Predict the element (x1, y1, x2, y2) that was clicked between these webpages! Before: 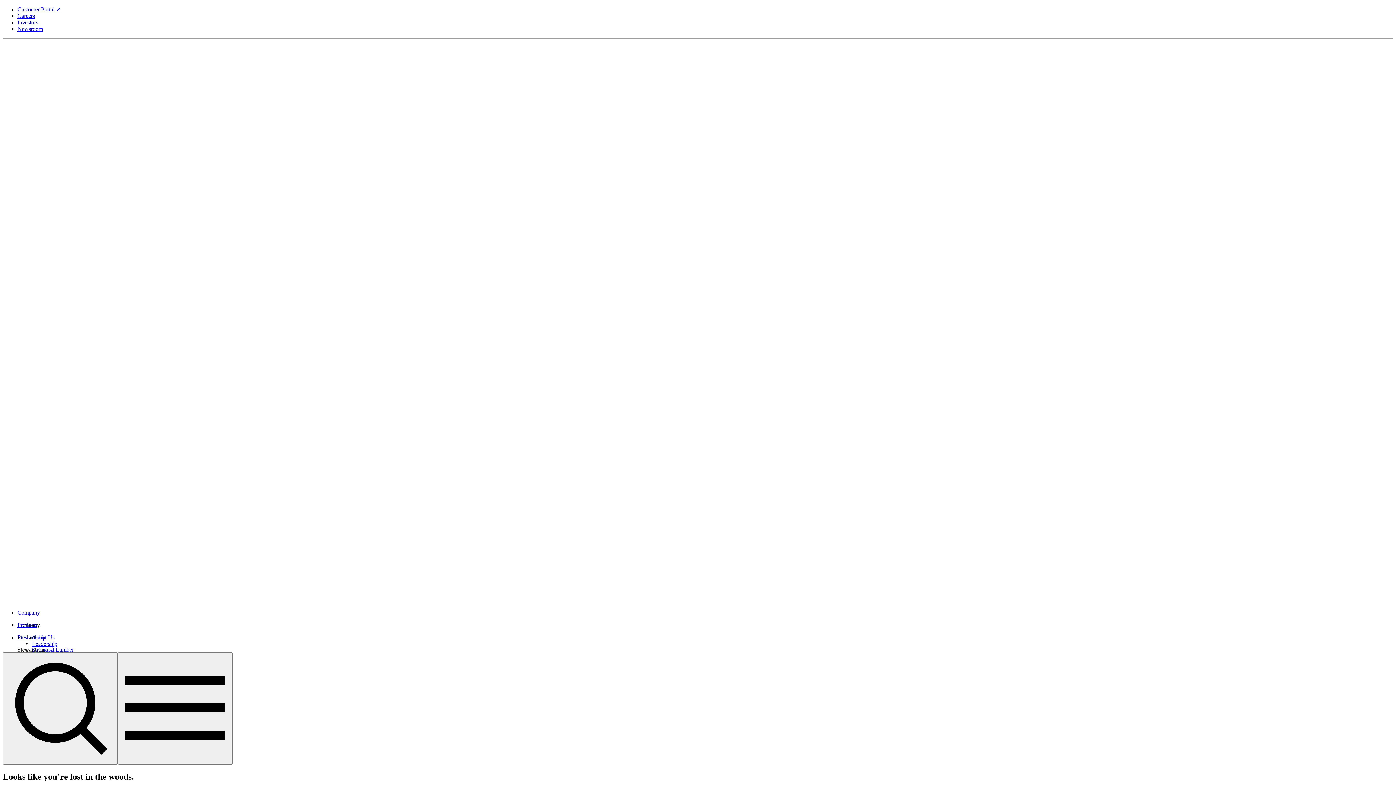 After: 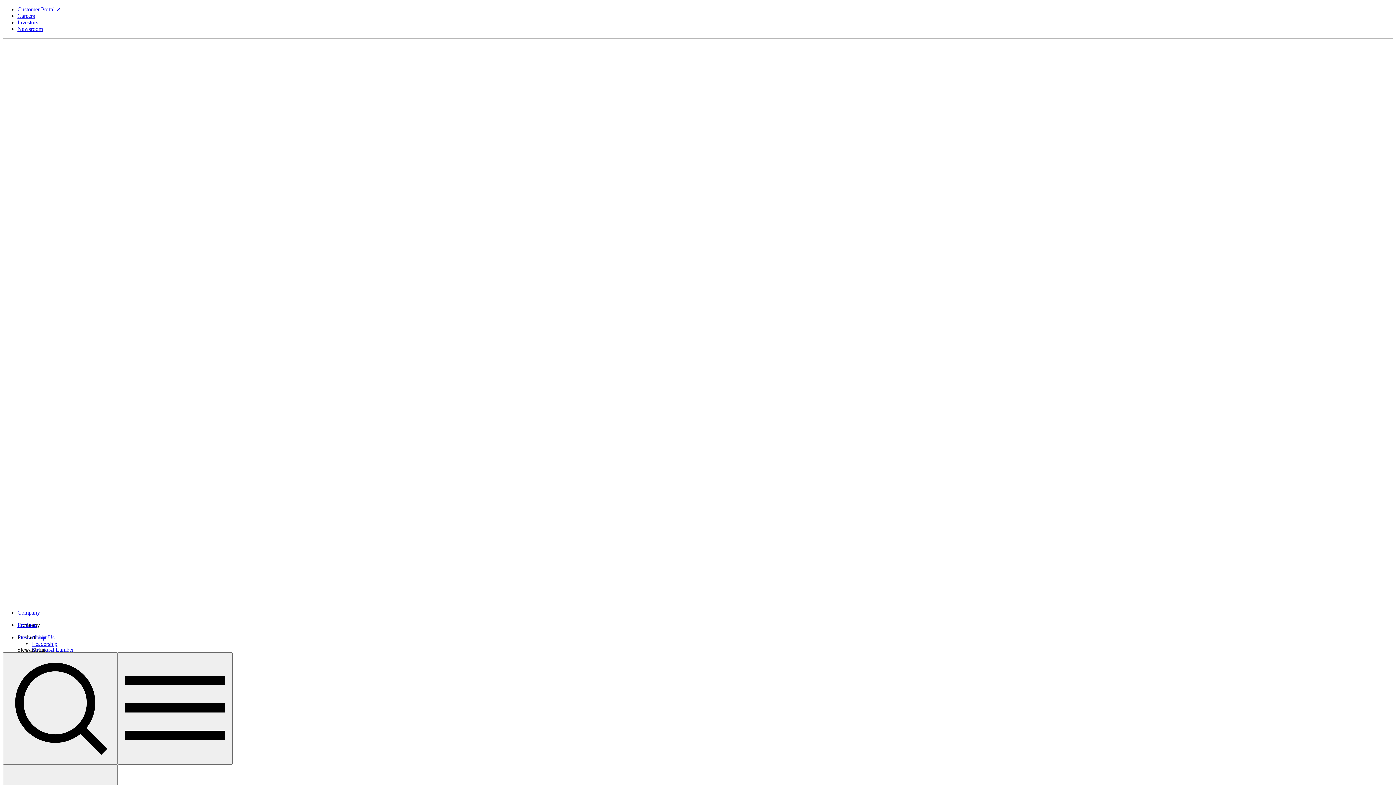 Action: bbox: (17, 25, 42, 32) label: Newsroom